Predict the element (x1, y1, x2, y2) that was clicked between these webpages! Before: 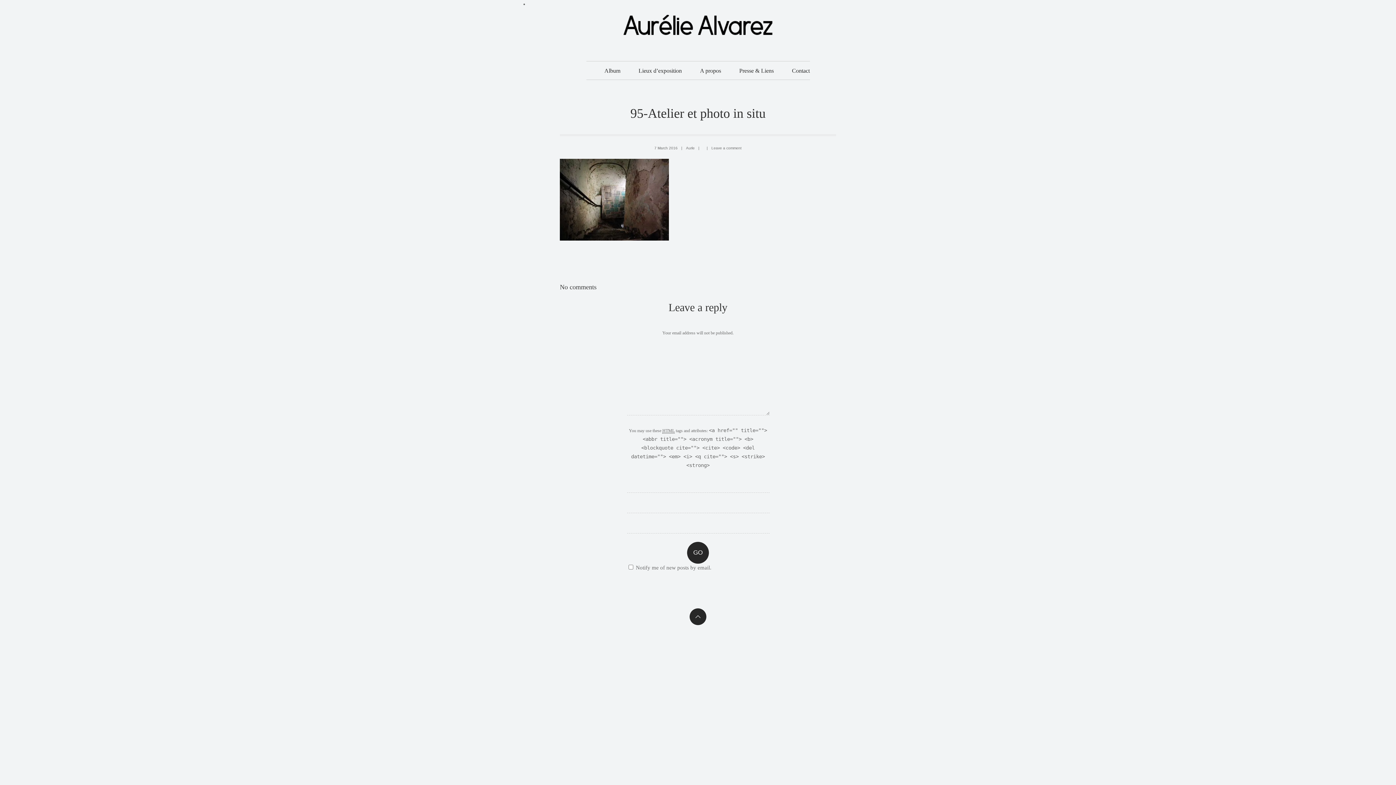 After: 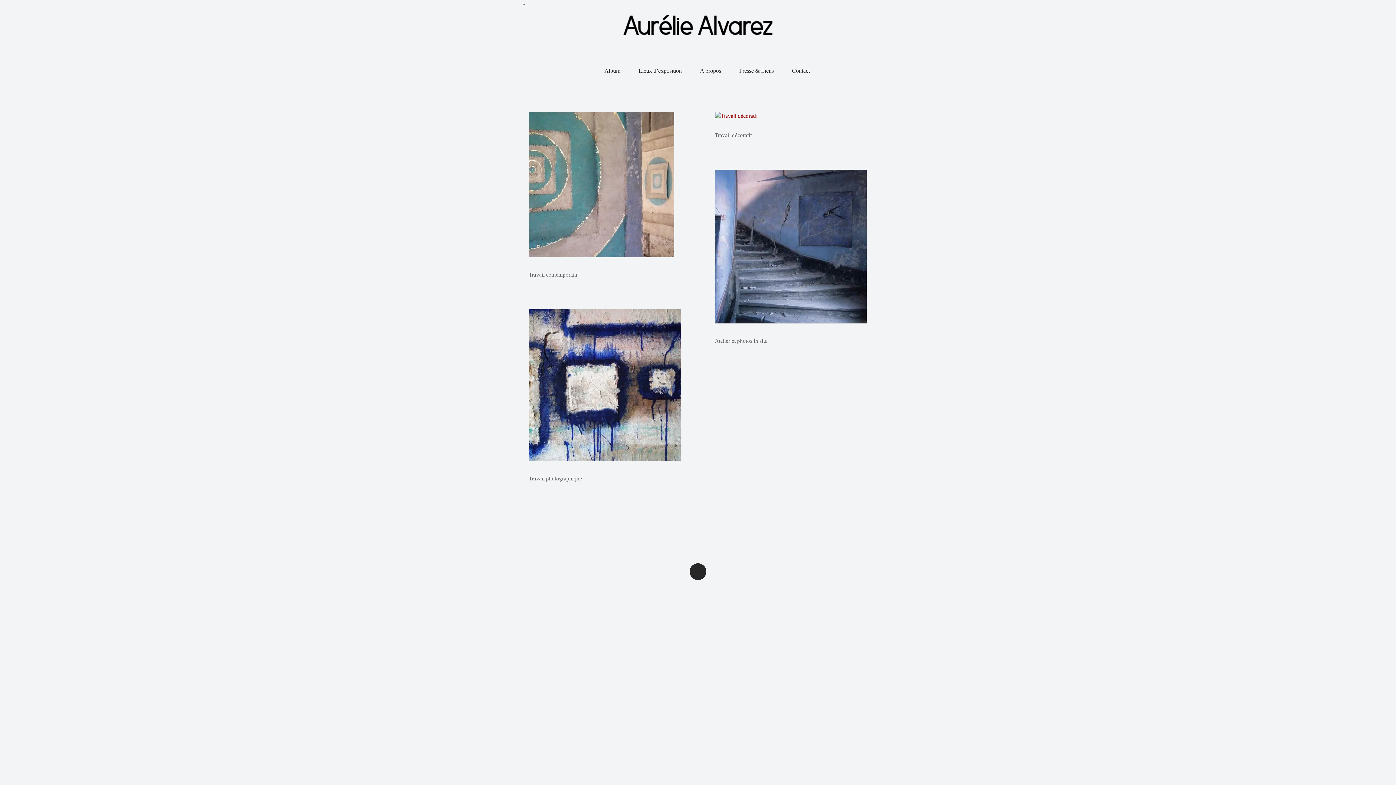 Action: label: Album bbox: (604, 67, 620, 73)